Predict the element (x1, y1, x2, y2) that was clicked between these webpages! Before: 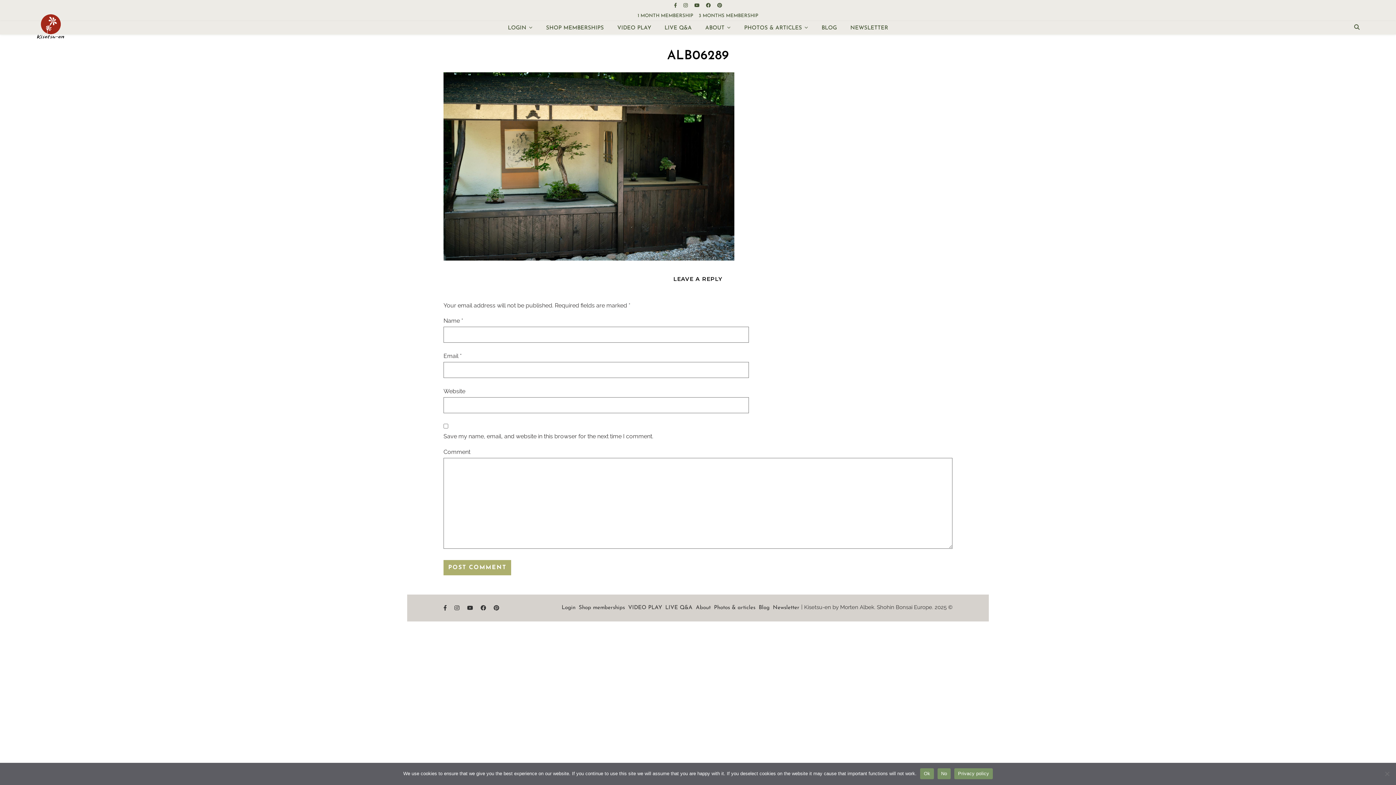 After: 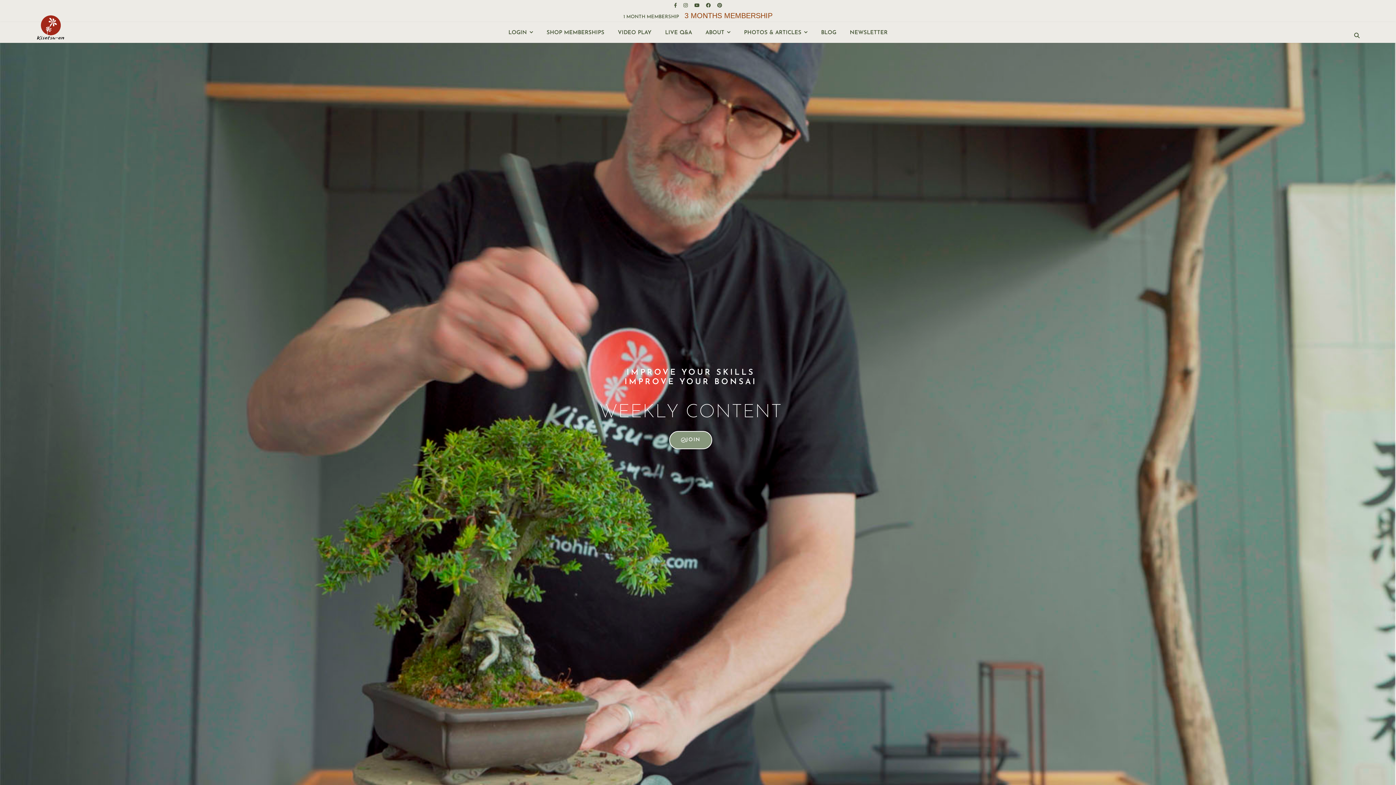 Action: bbox: (36, 12, 65, 42)